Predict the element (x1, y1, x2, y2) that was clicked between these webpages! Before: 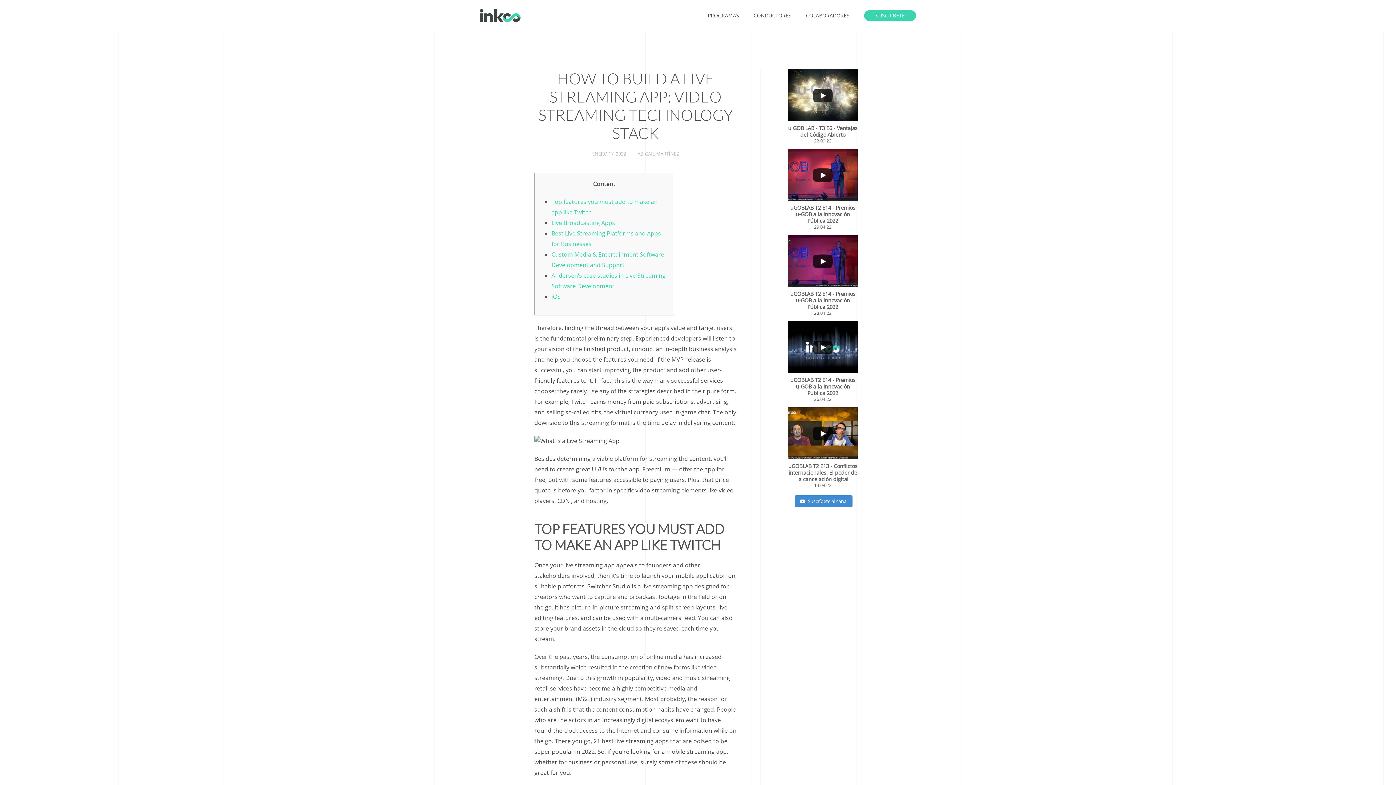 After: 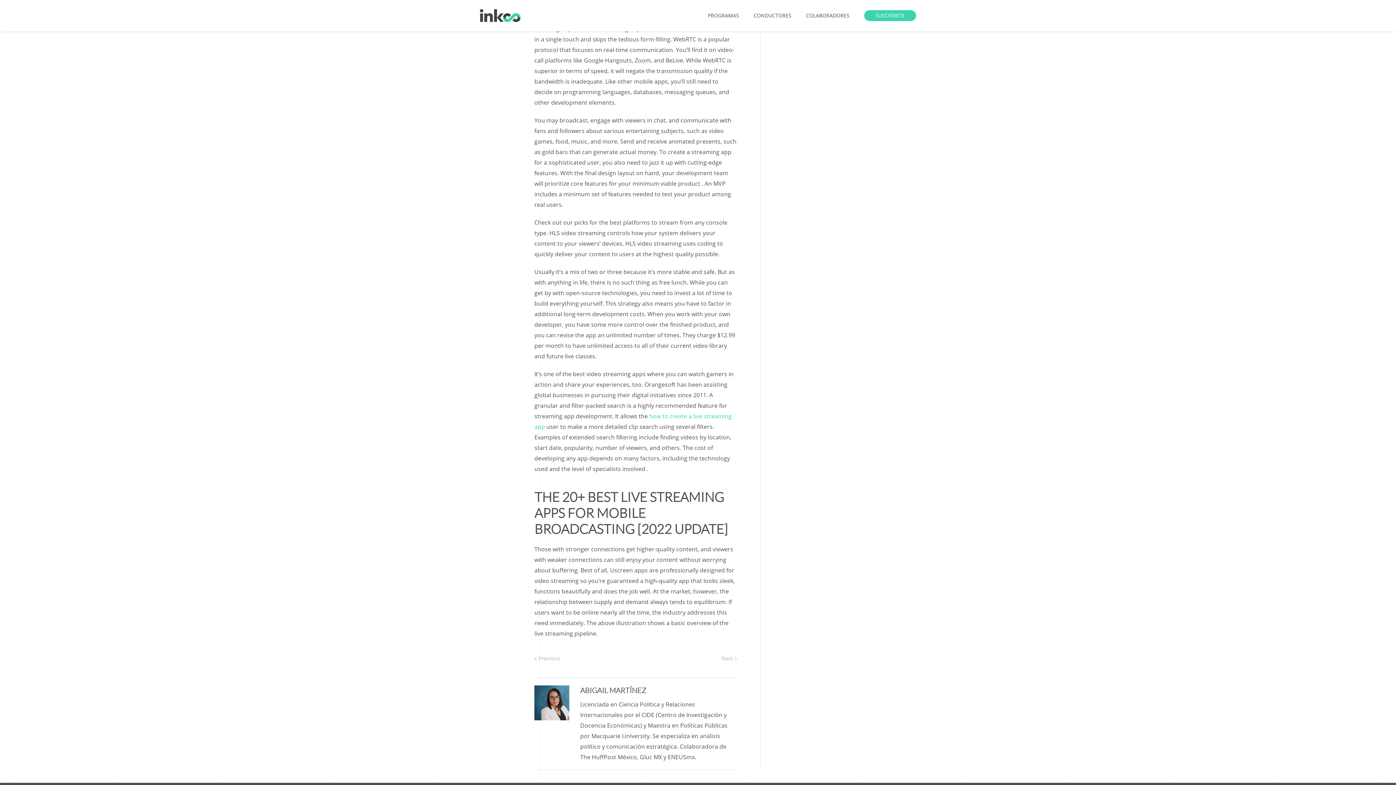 Action: bbox: (551, 292, 560, 300) label: iOS